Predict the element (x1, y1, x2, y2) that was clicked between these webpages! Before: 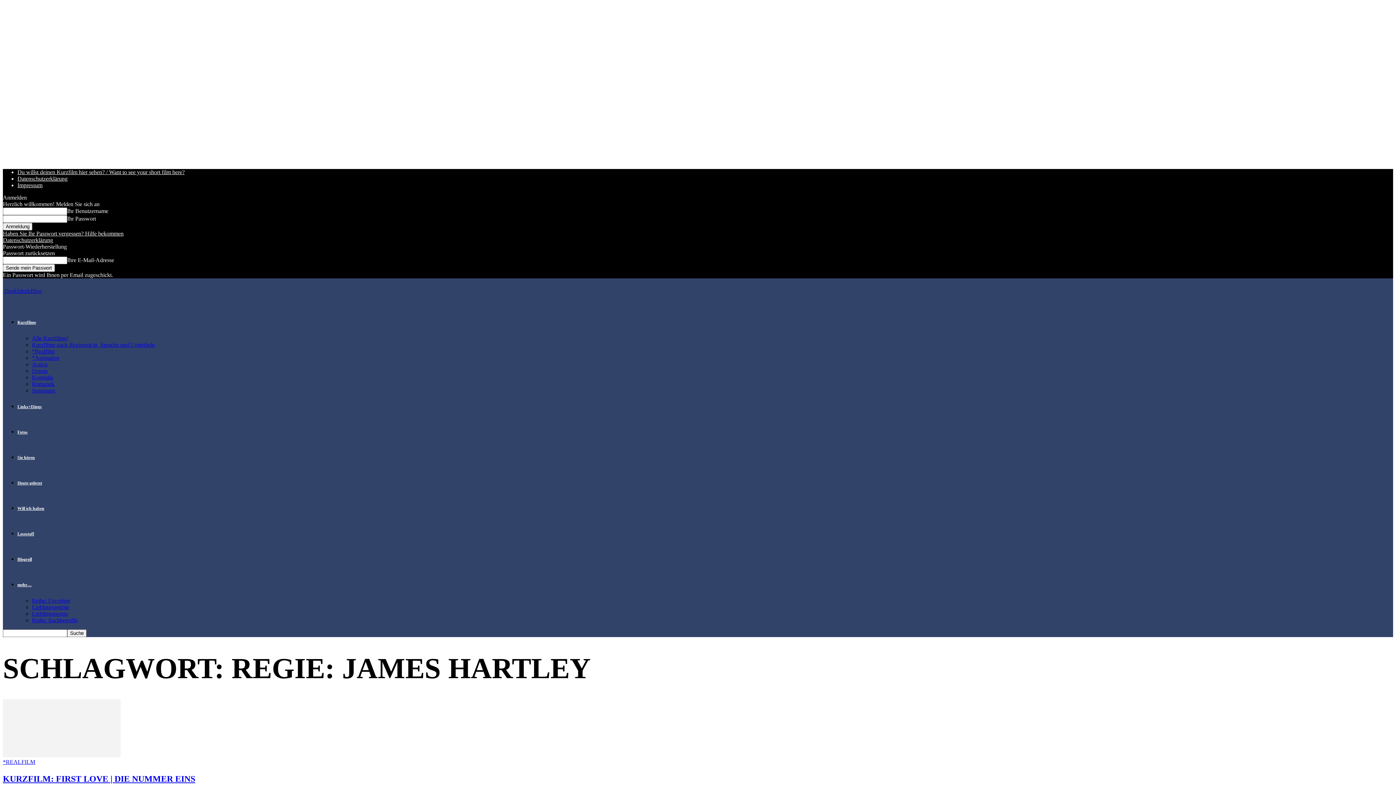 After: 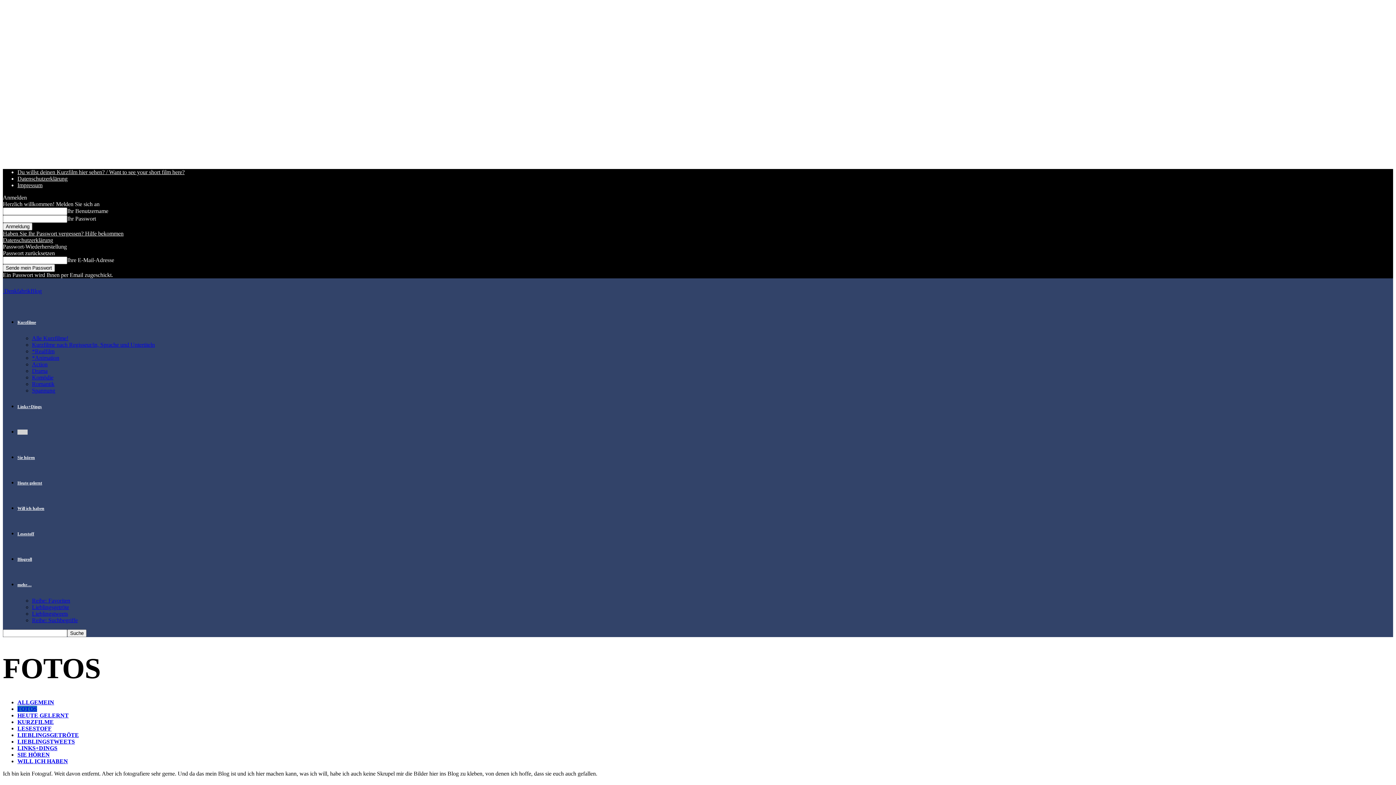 Action: bbox: (17, 429, 27, 434) label: Fotos